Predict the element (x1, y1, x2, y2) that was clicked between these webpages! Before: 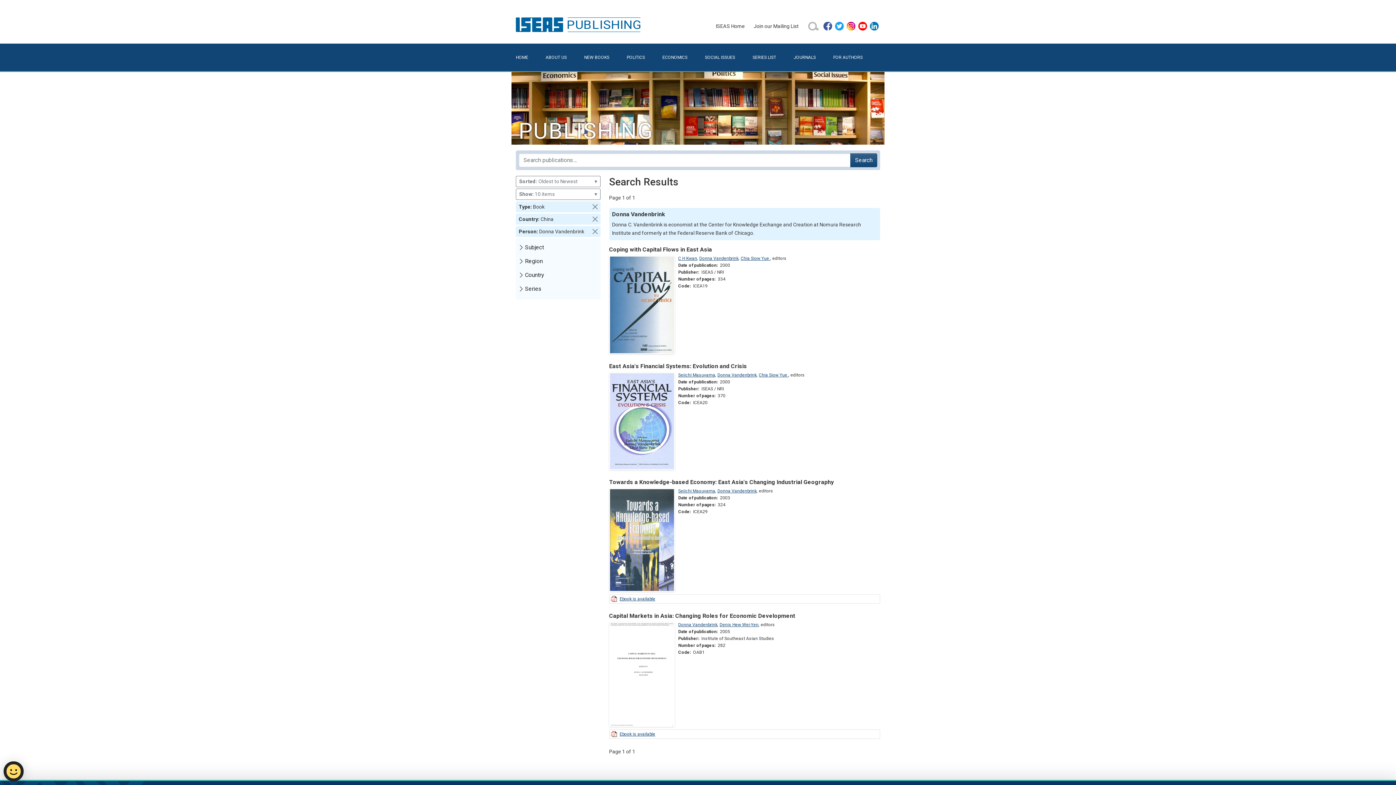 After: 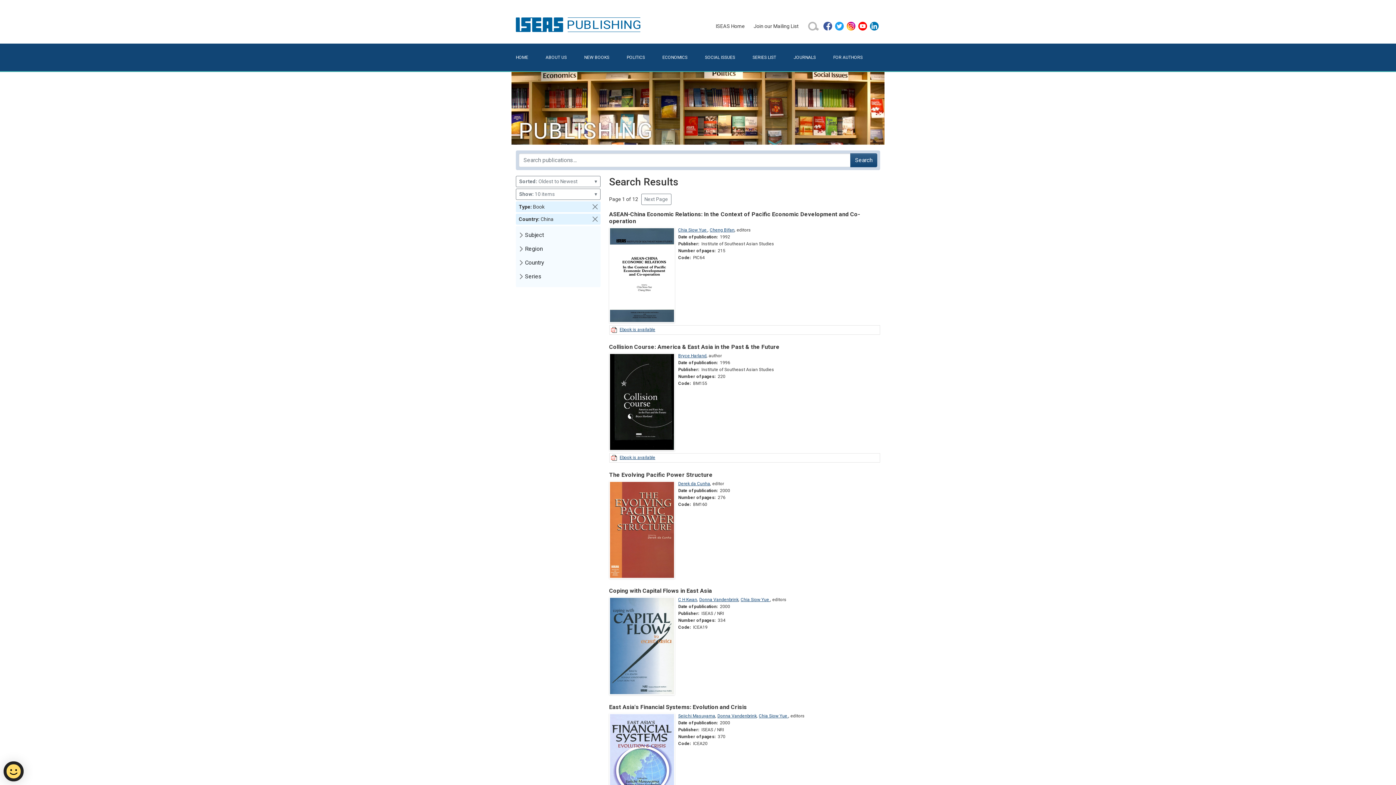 Action: bbox: (589, 226, 600, 237)